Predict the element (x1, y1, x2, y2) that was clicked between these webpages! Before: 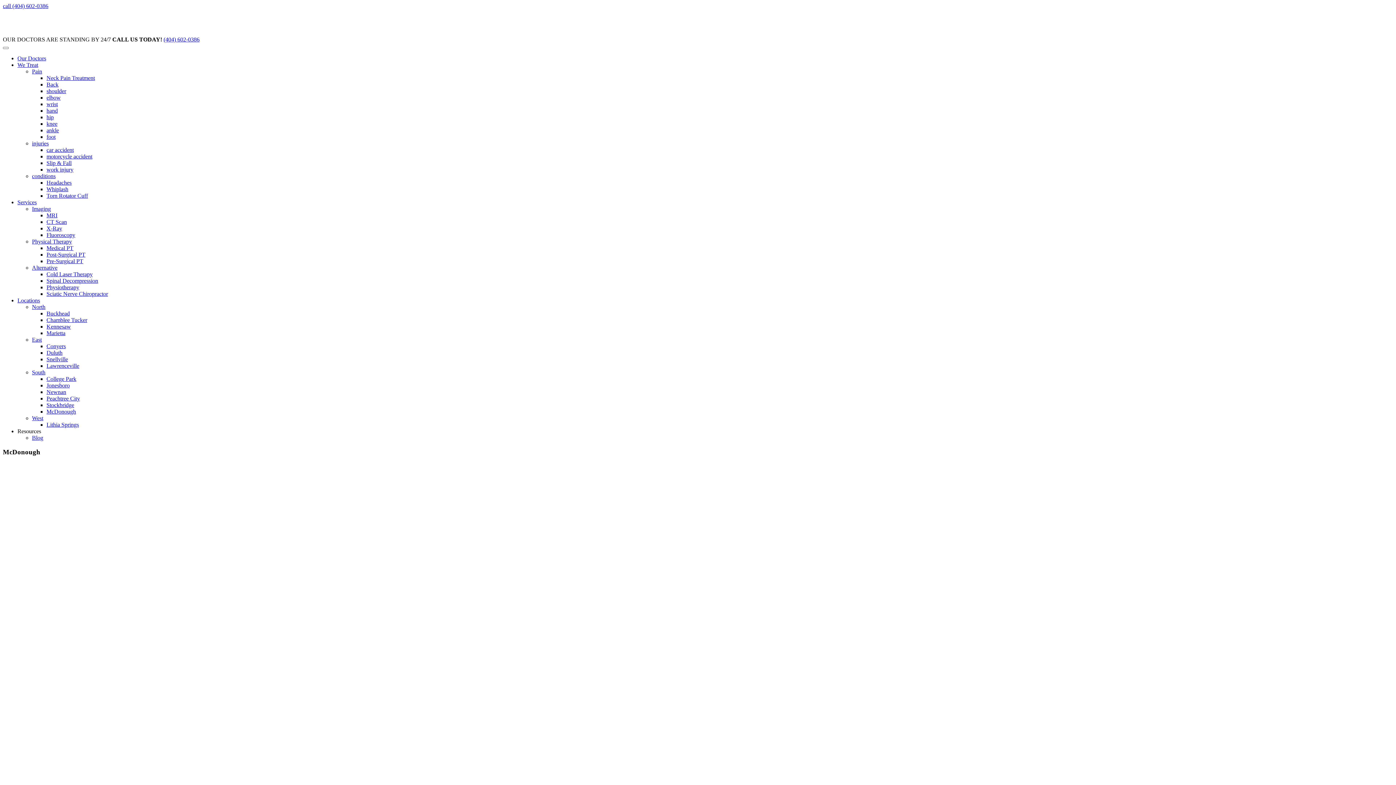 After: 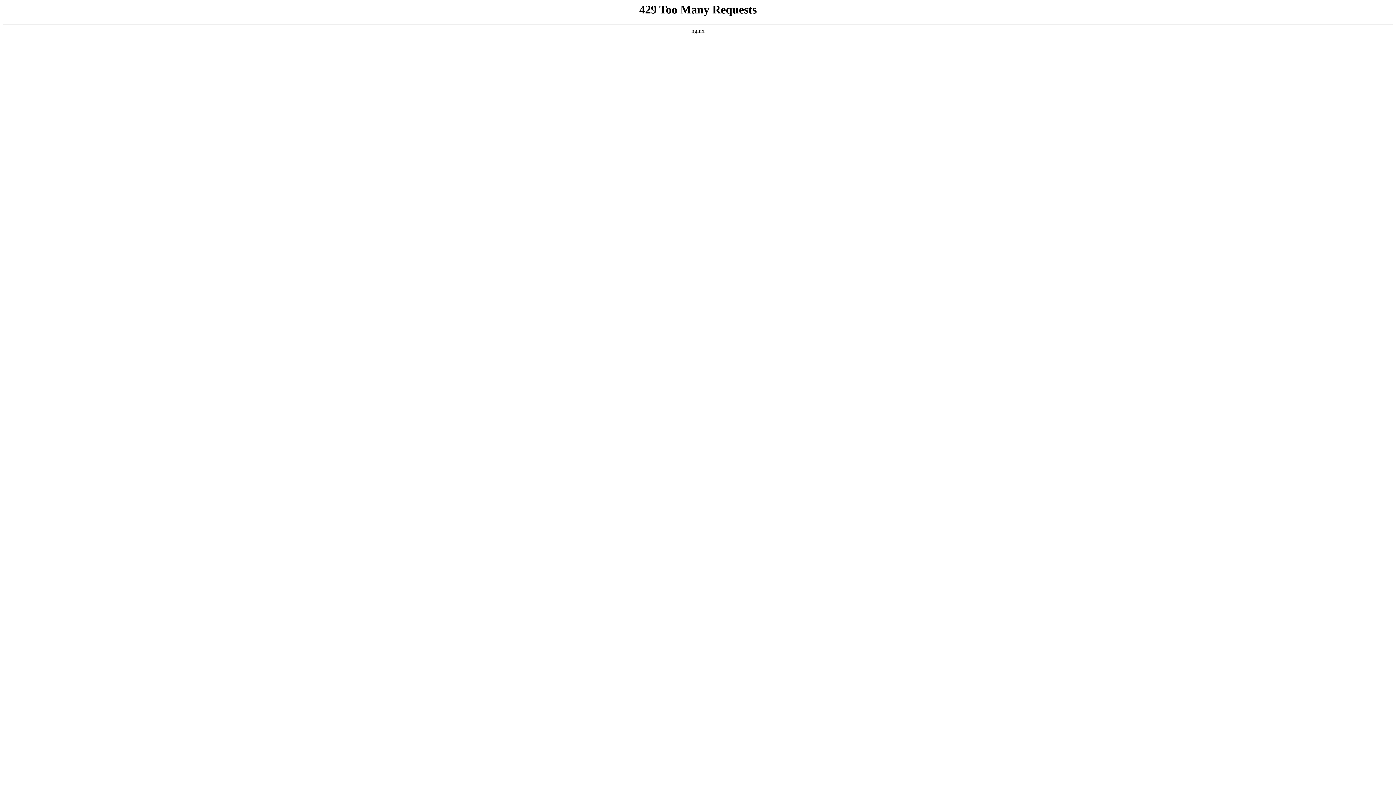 Action: bbox: (46, 245, 73, 251) label: Medical PT